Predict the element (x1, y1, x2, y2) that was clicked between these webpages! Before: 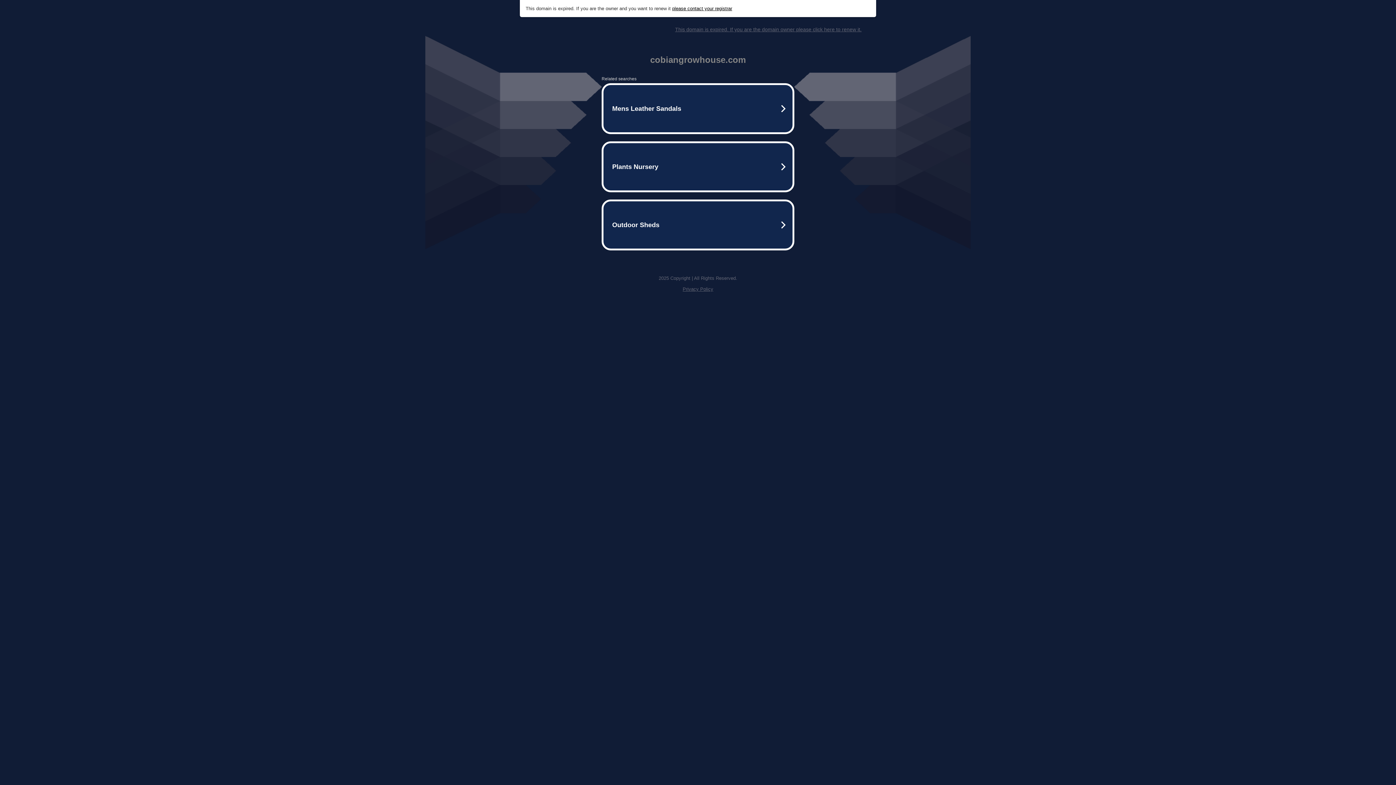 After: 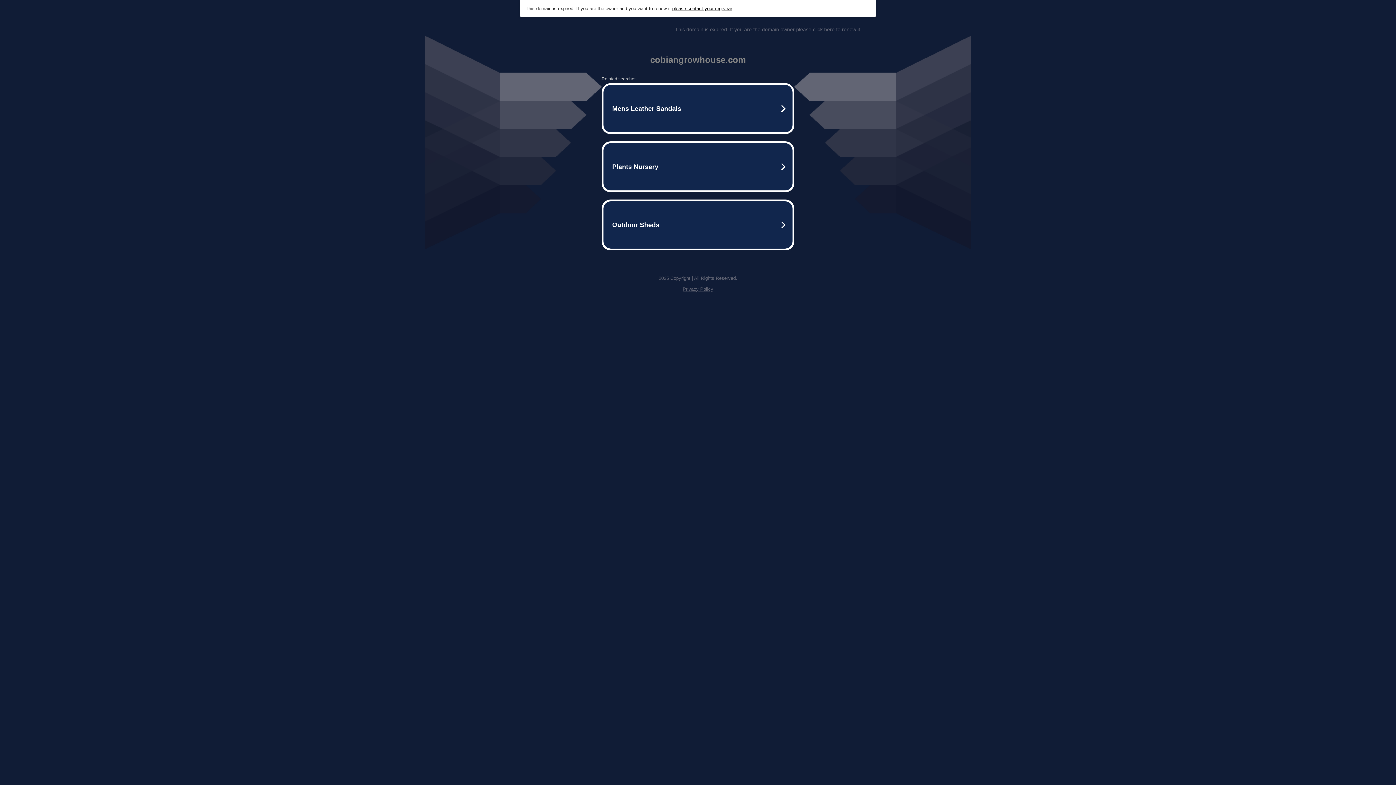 Action: bbox: (682, 286, 713, 292) label: Privacy Policy